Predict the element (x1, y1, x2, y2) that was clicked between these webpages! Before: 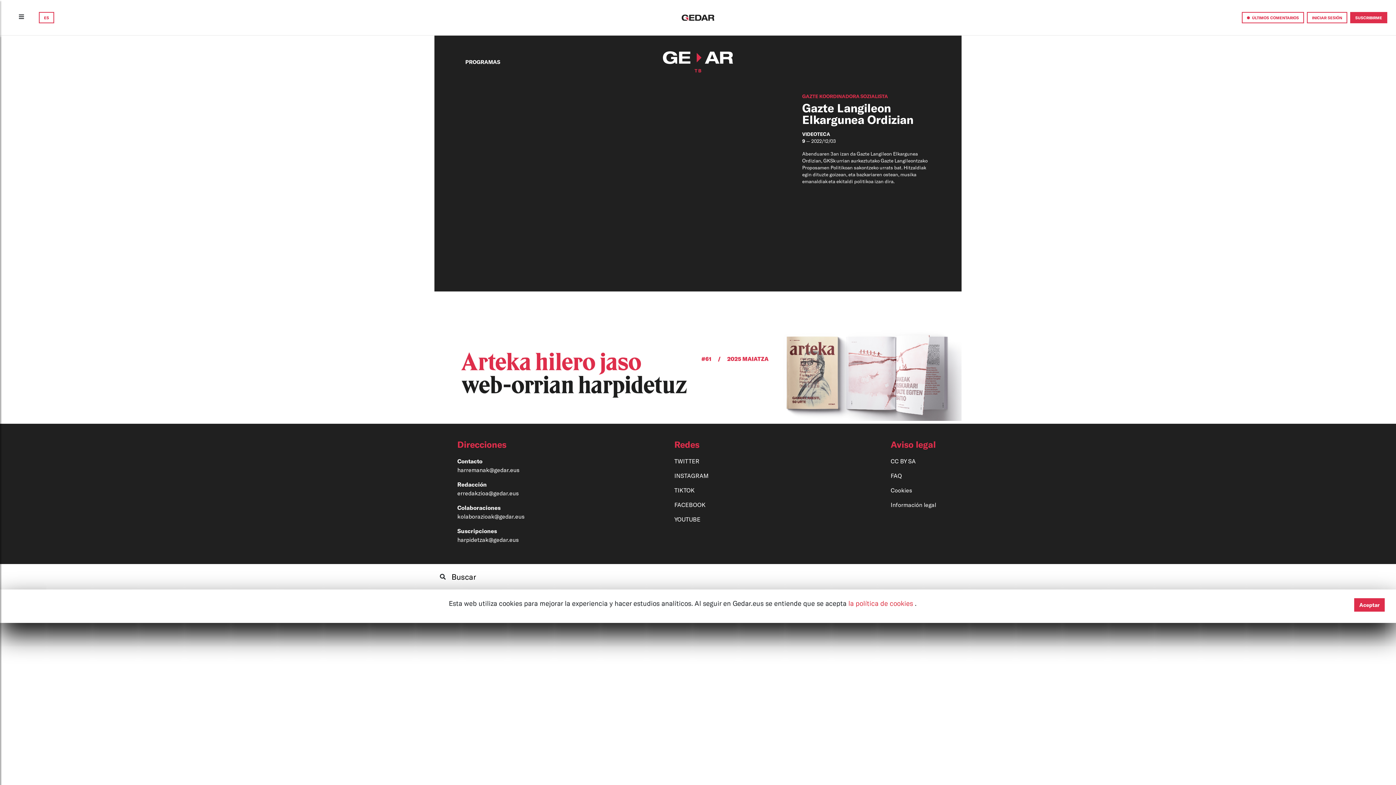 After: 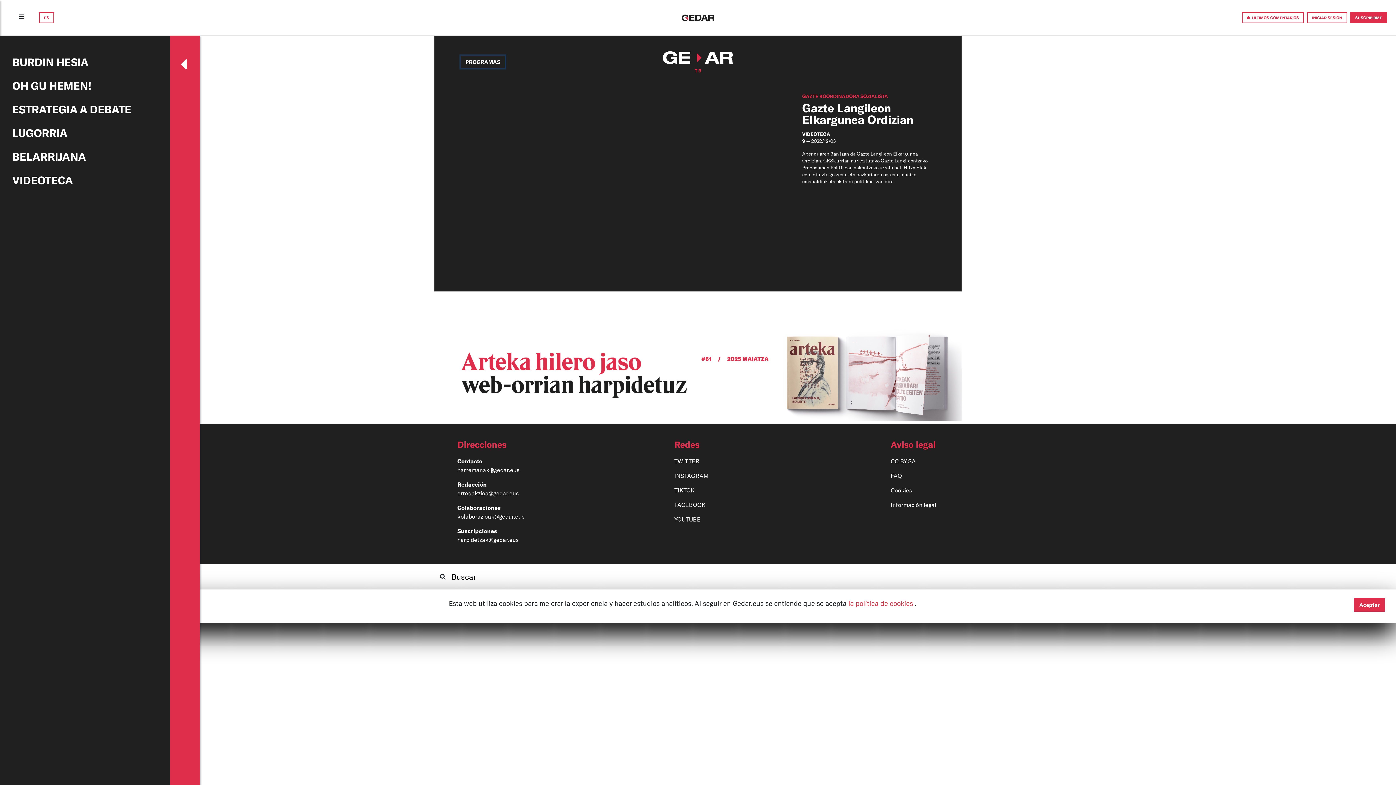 Action: label: PROGRAMAS bbox: (460, 55, 505, 68)